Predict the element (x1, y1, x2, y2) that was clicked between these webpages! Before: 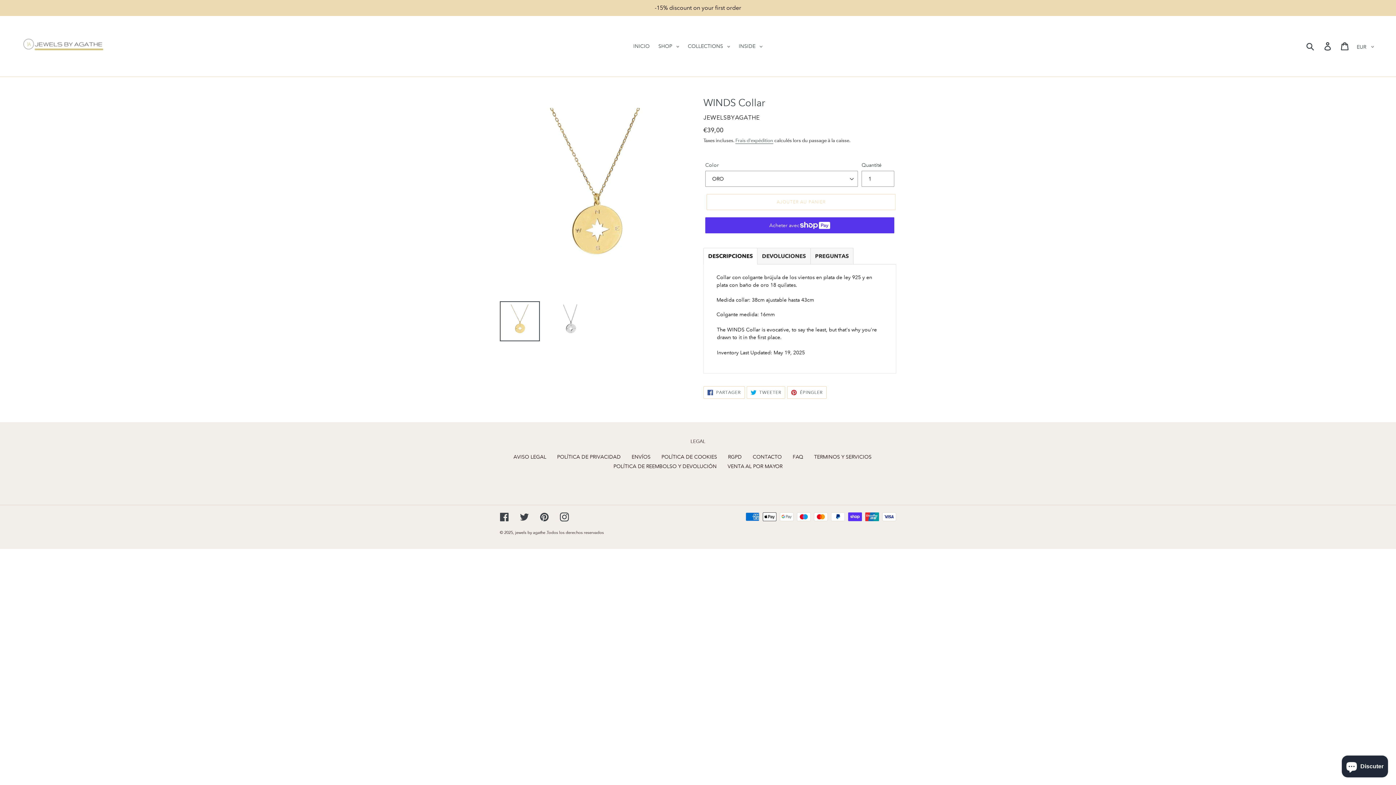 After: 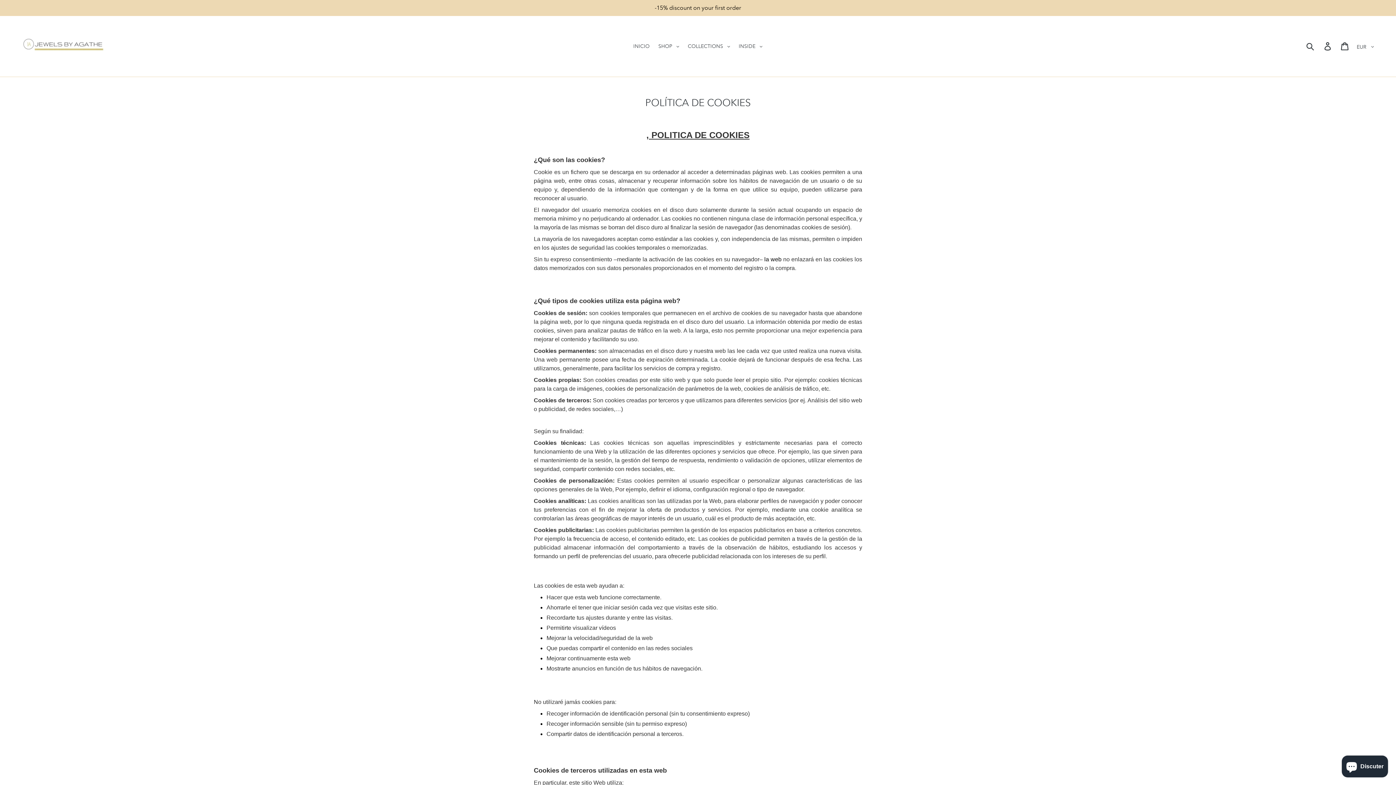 Action: bbox: (661, 453, 717, 460) label: POLÍTICA DE COOKIES